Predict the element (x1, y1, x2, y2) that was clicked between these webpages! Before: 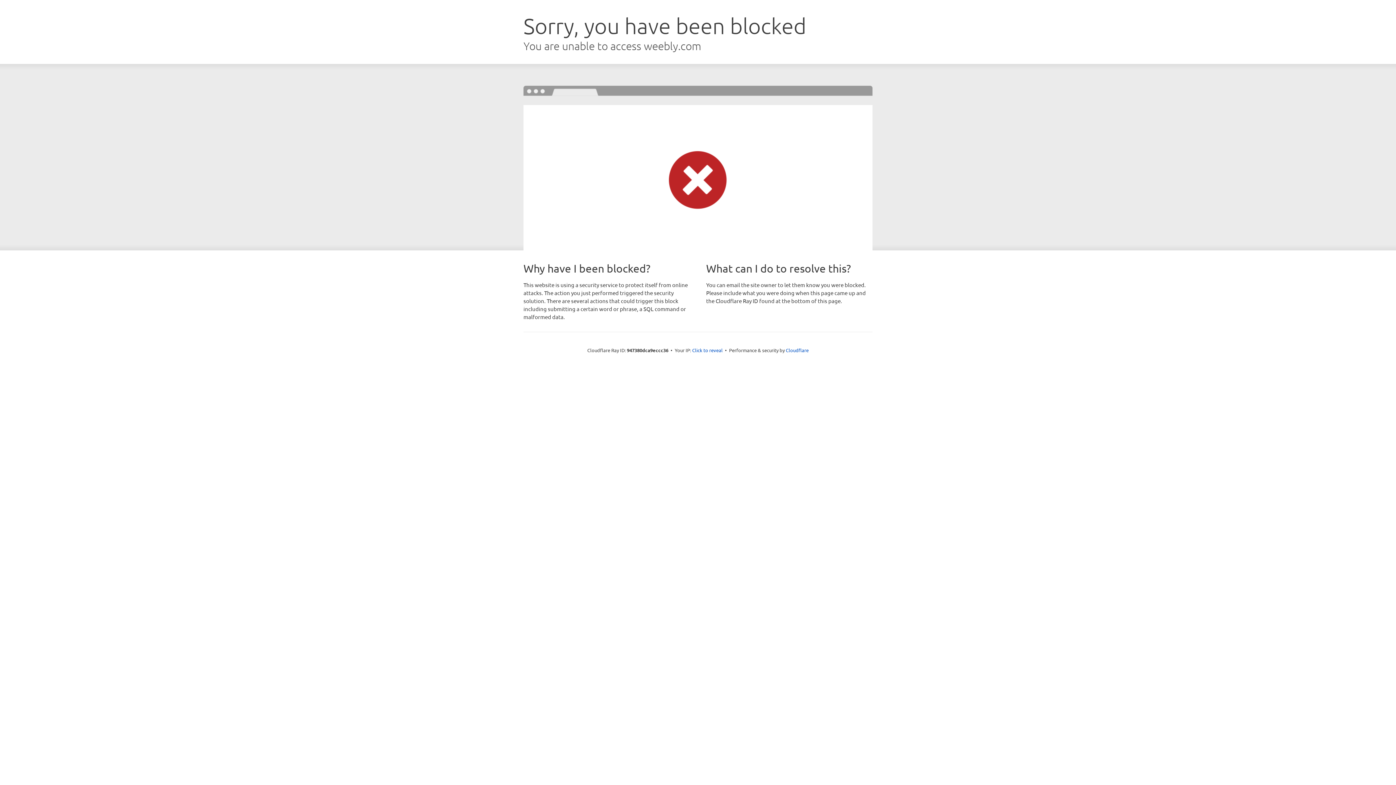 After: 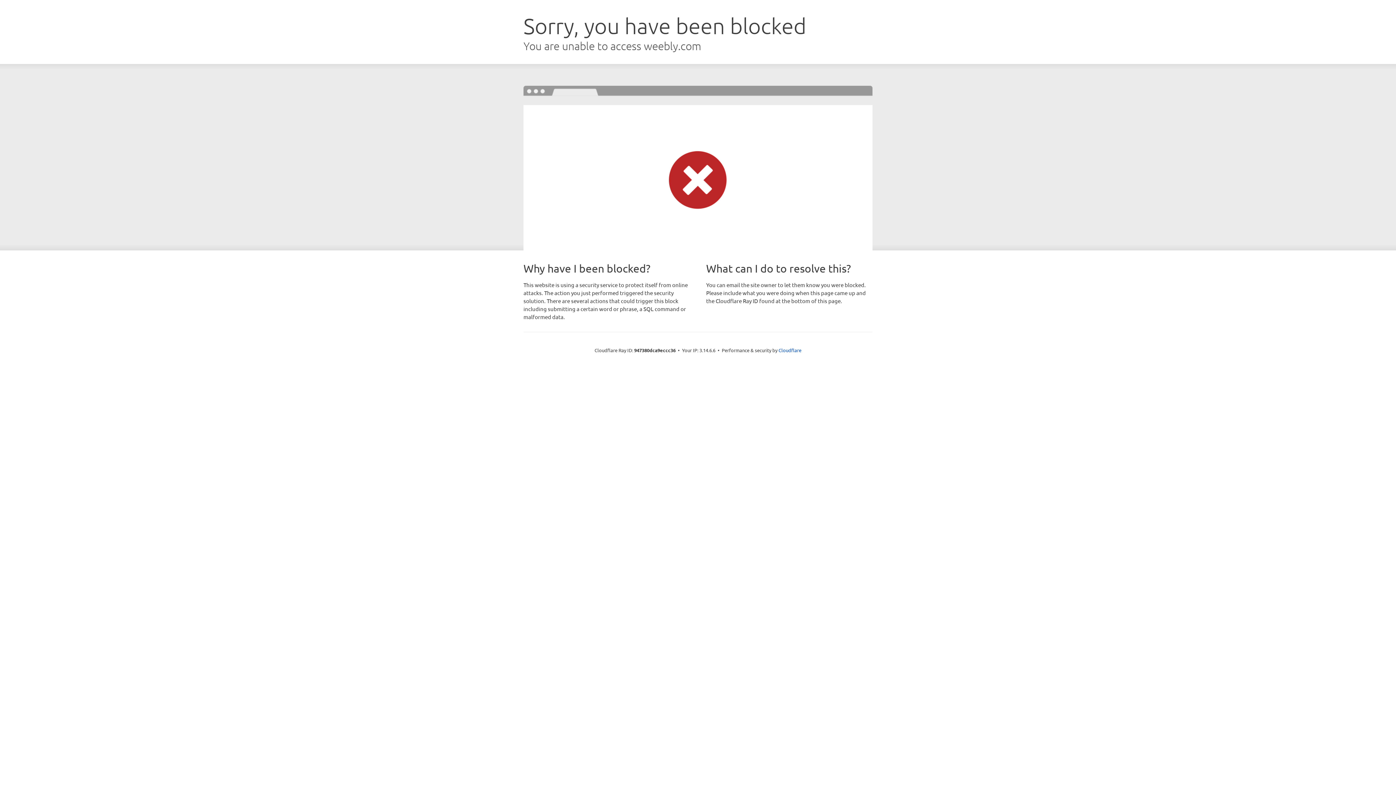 Action: bbox: (692, 346, 722, 353) label: Click to reveal